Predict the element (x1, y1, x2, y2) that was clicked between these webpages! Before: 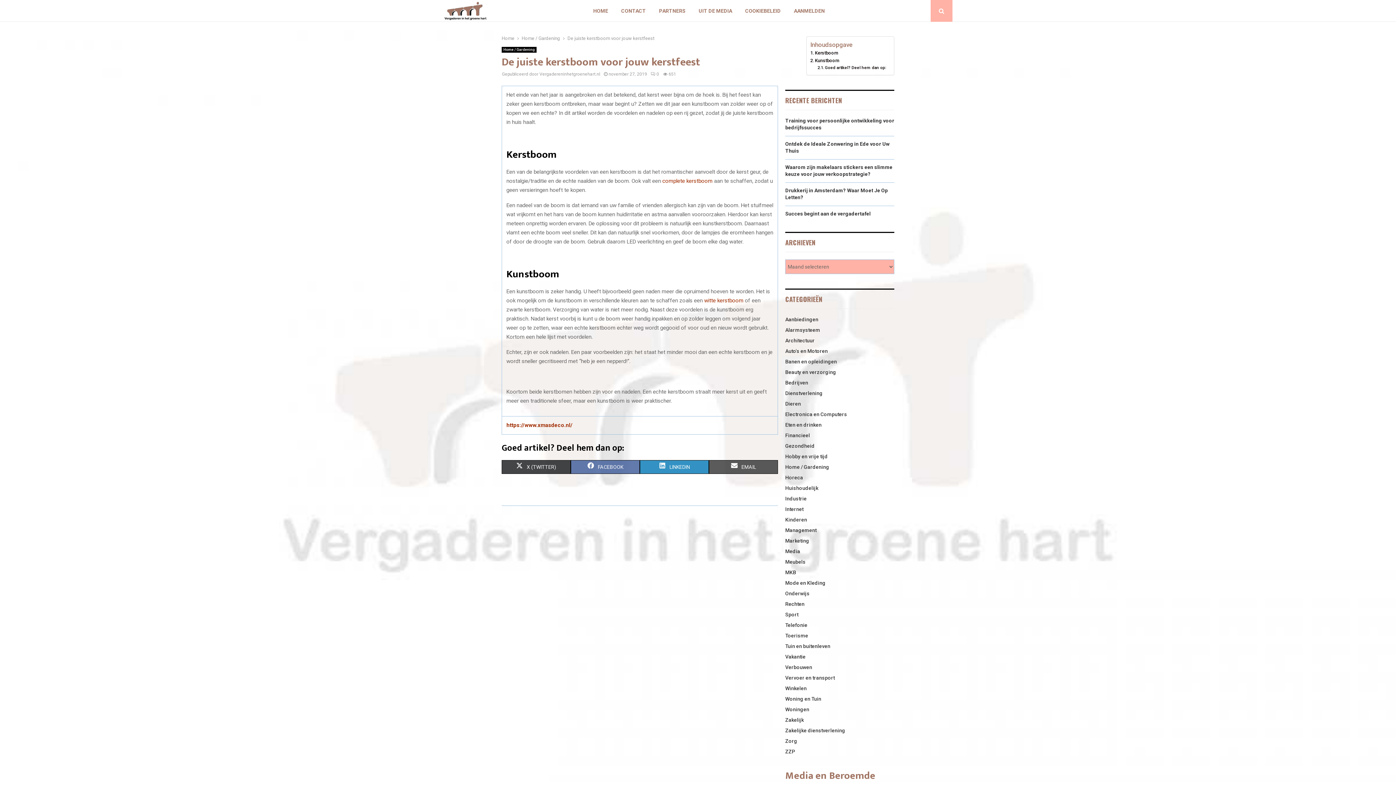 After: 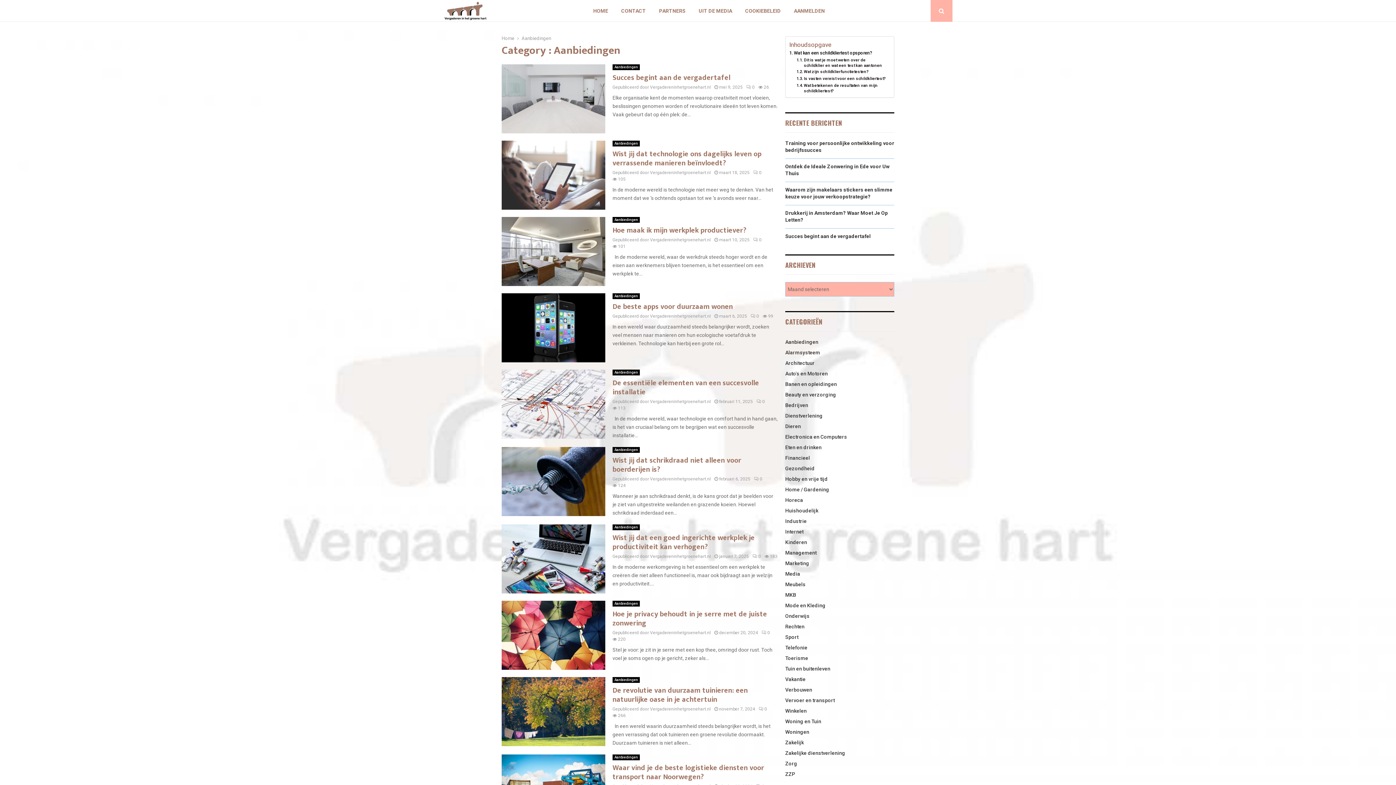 Action: label: Aanbiedingen bbox: (785, 316, 818, 322)